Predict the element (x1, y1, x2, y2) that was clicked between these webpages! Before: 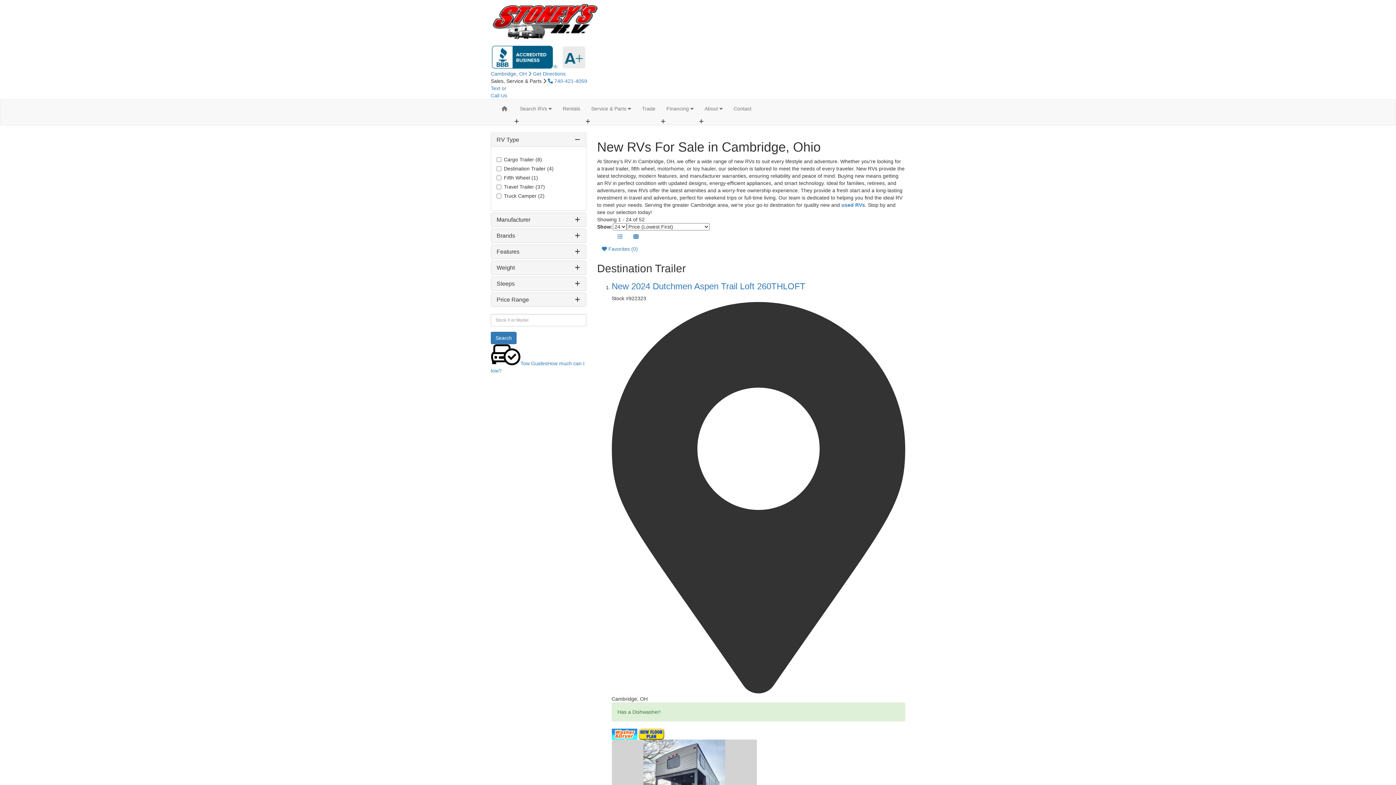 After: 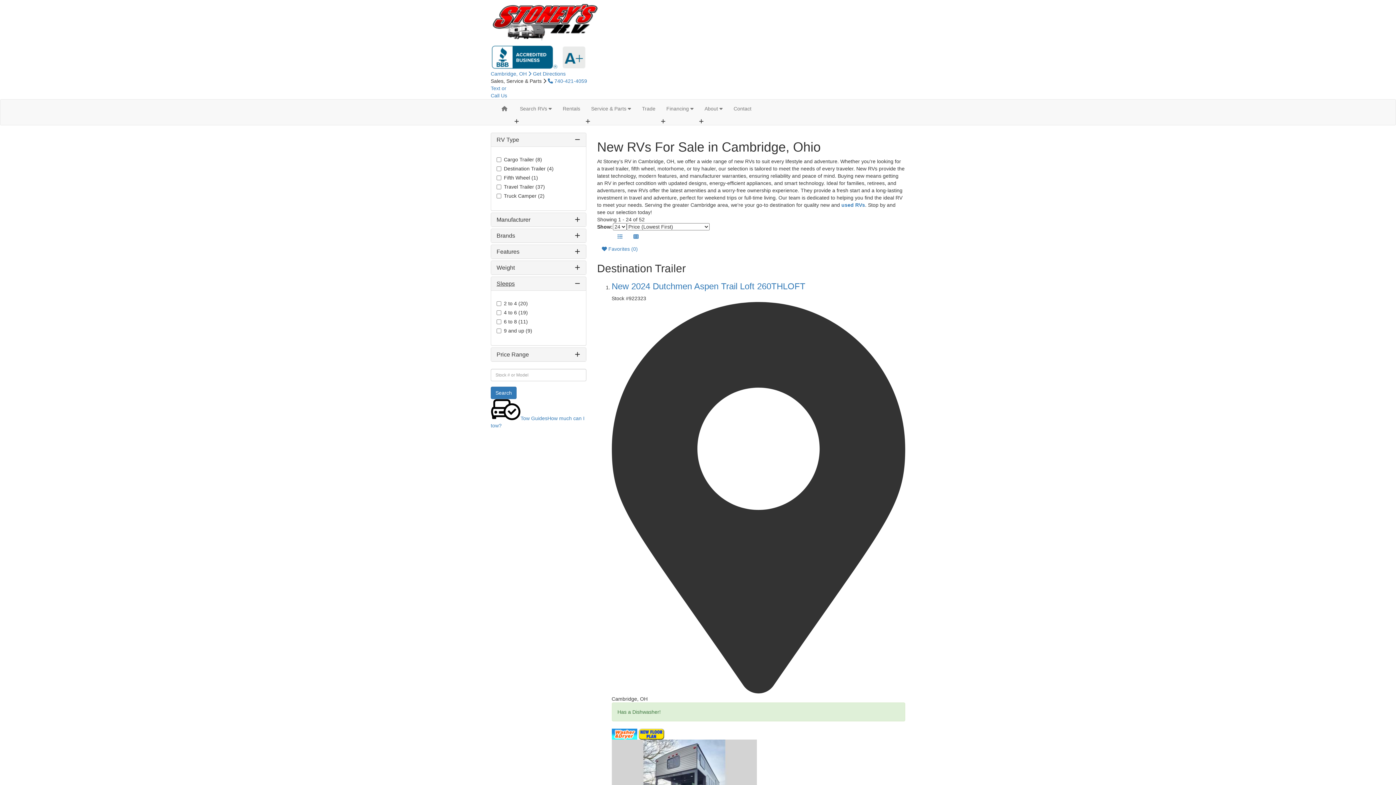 Action: bbox: (496, 280, 514, 286) label: Sleeps